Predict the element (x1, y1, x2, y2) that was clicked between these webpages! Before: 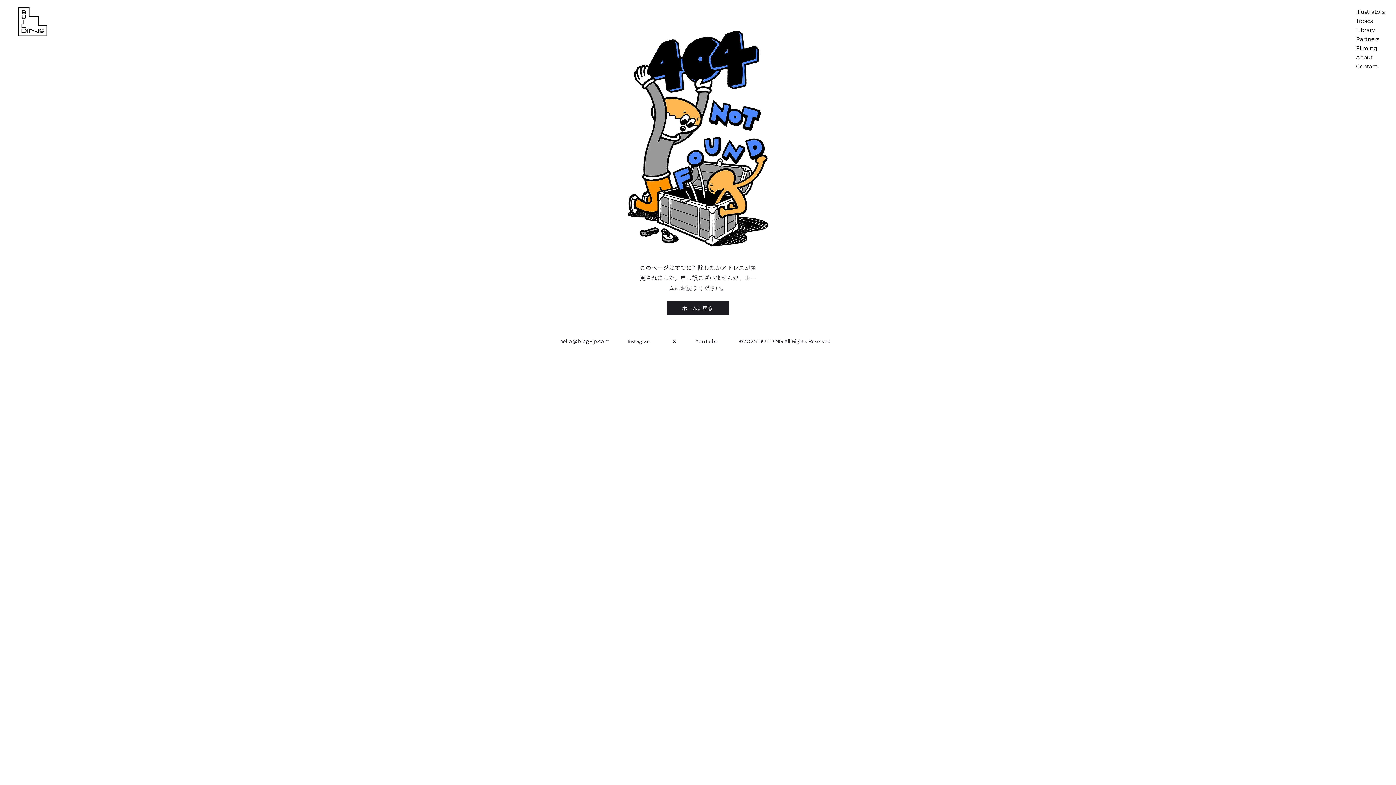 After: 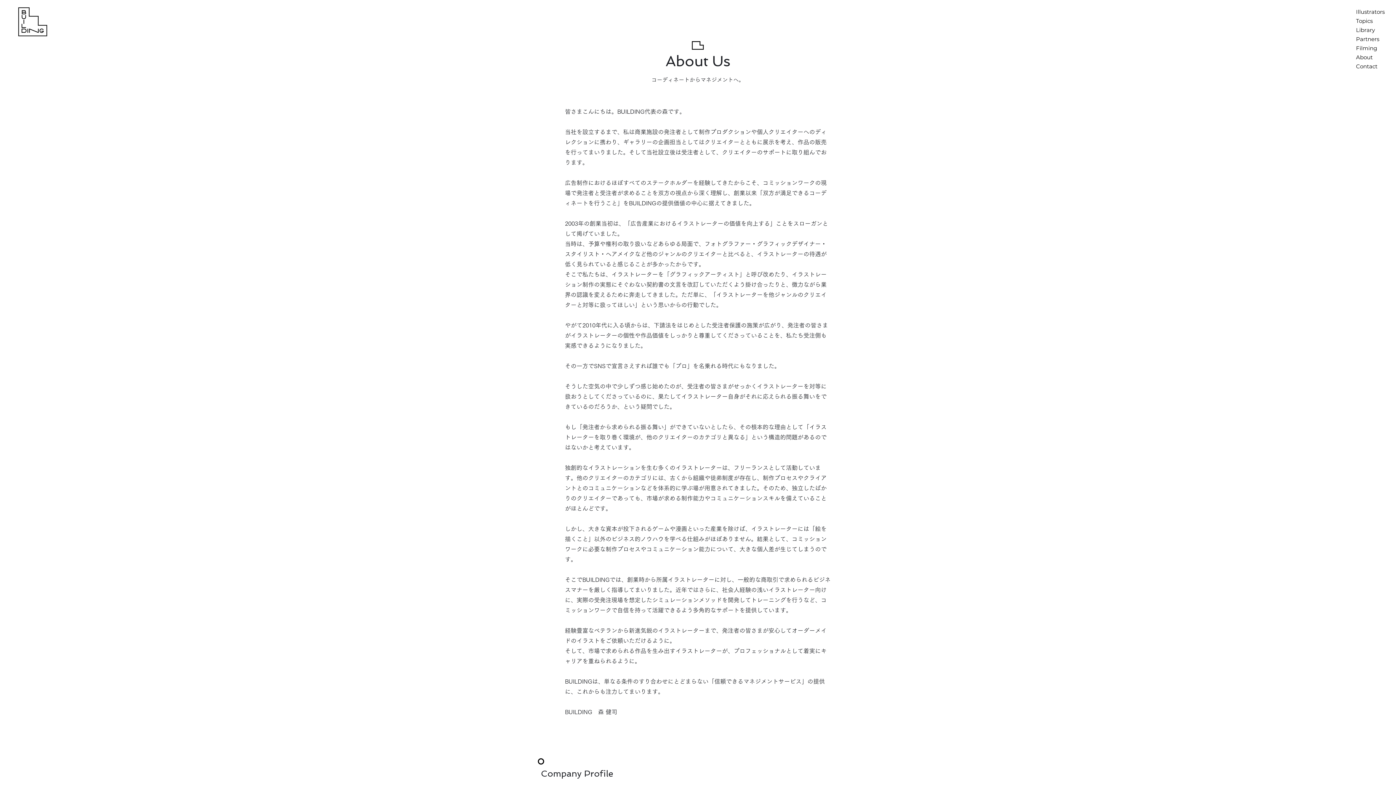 Action: label: About bbox: (1353, 52, 1389, 61)